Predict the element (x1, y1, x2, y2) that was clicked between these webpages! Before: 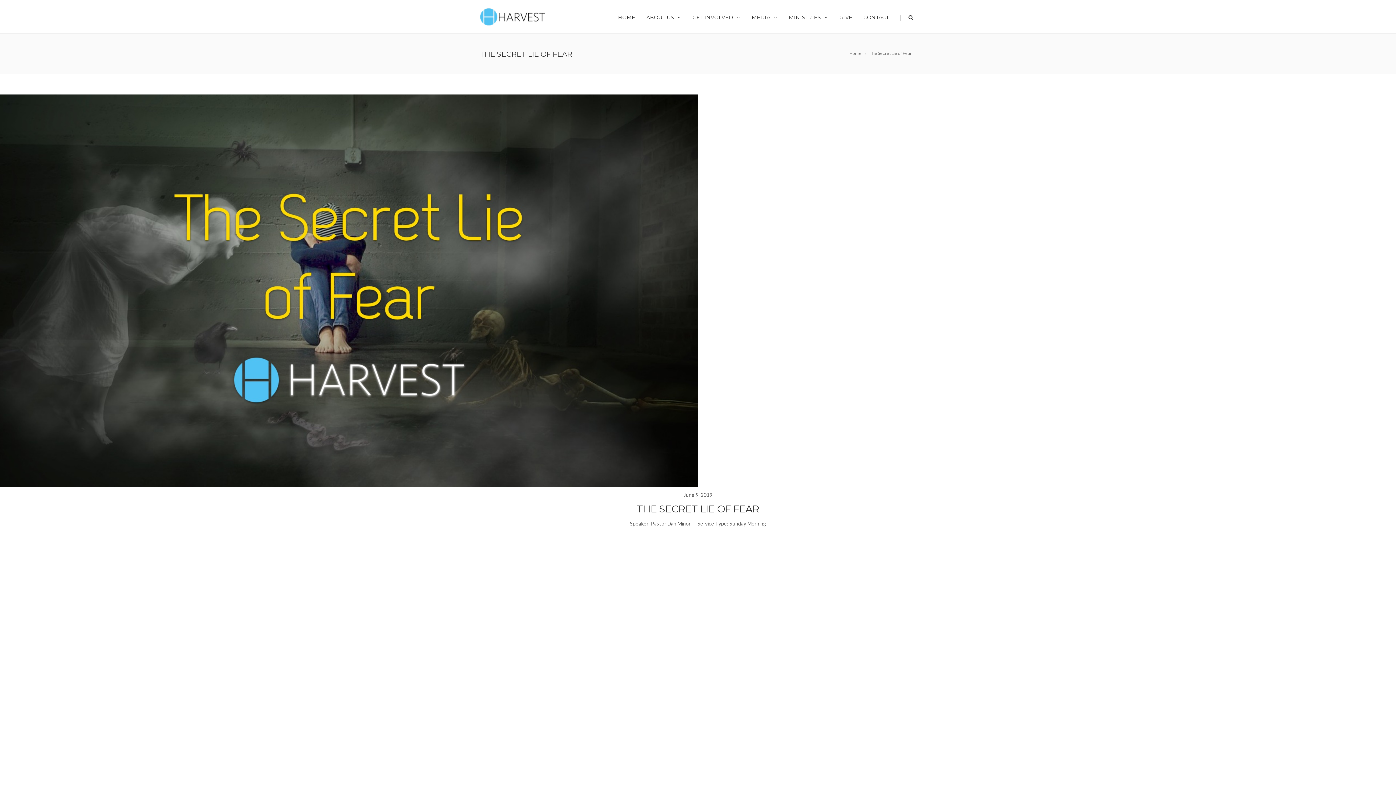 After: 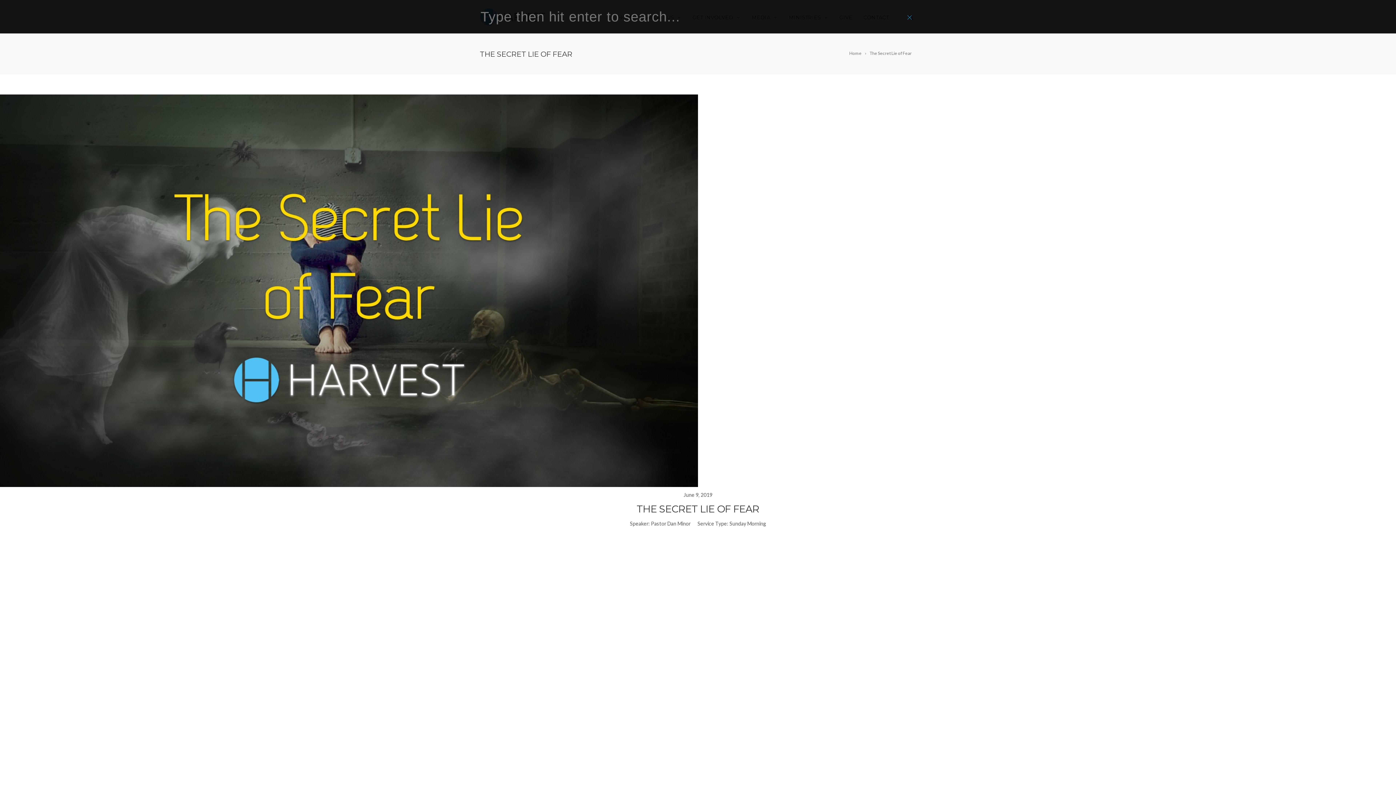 Action: bbox: (905, 0, 916, 33)